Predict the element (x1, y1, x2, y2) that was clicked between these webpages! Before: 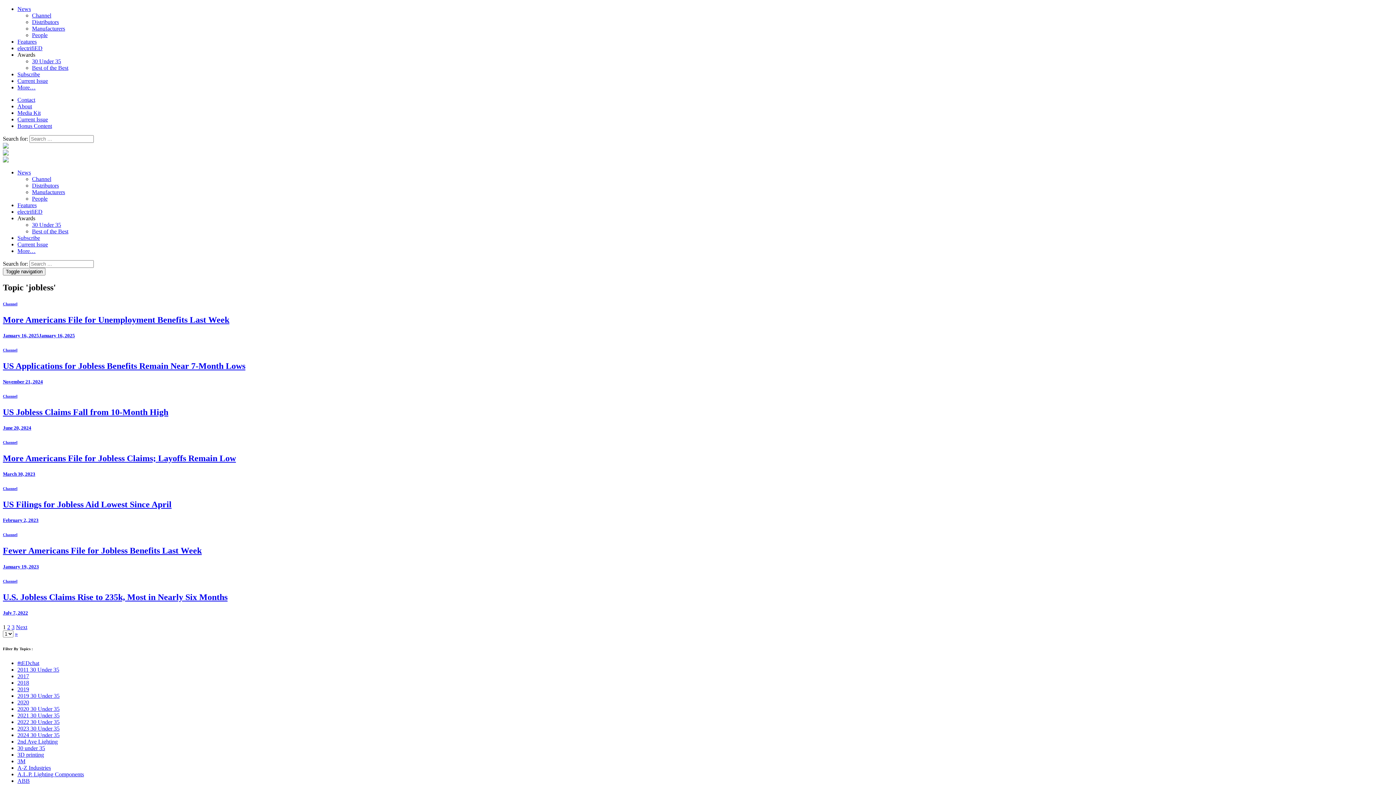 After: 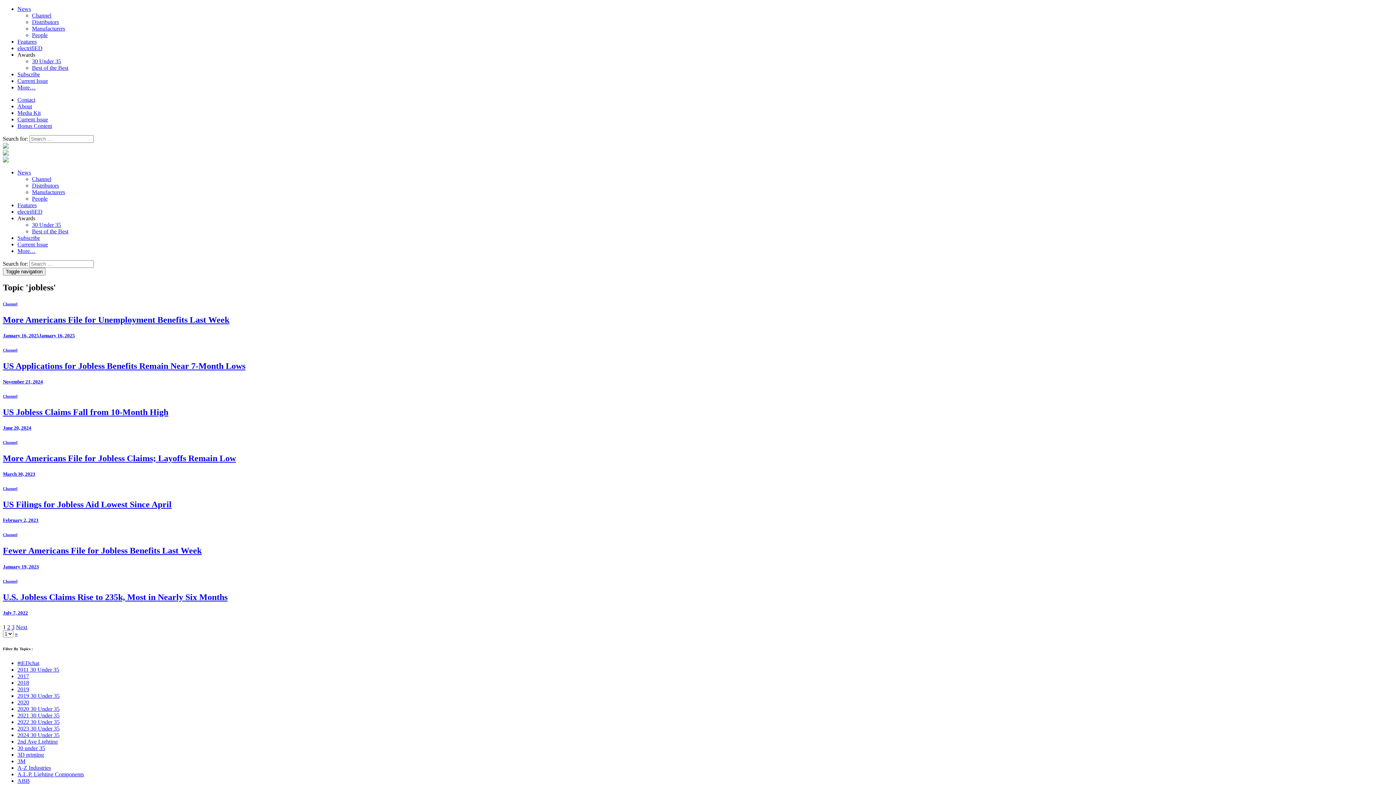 Action: bbox: (17, 215, 35, 221) label: Awards